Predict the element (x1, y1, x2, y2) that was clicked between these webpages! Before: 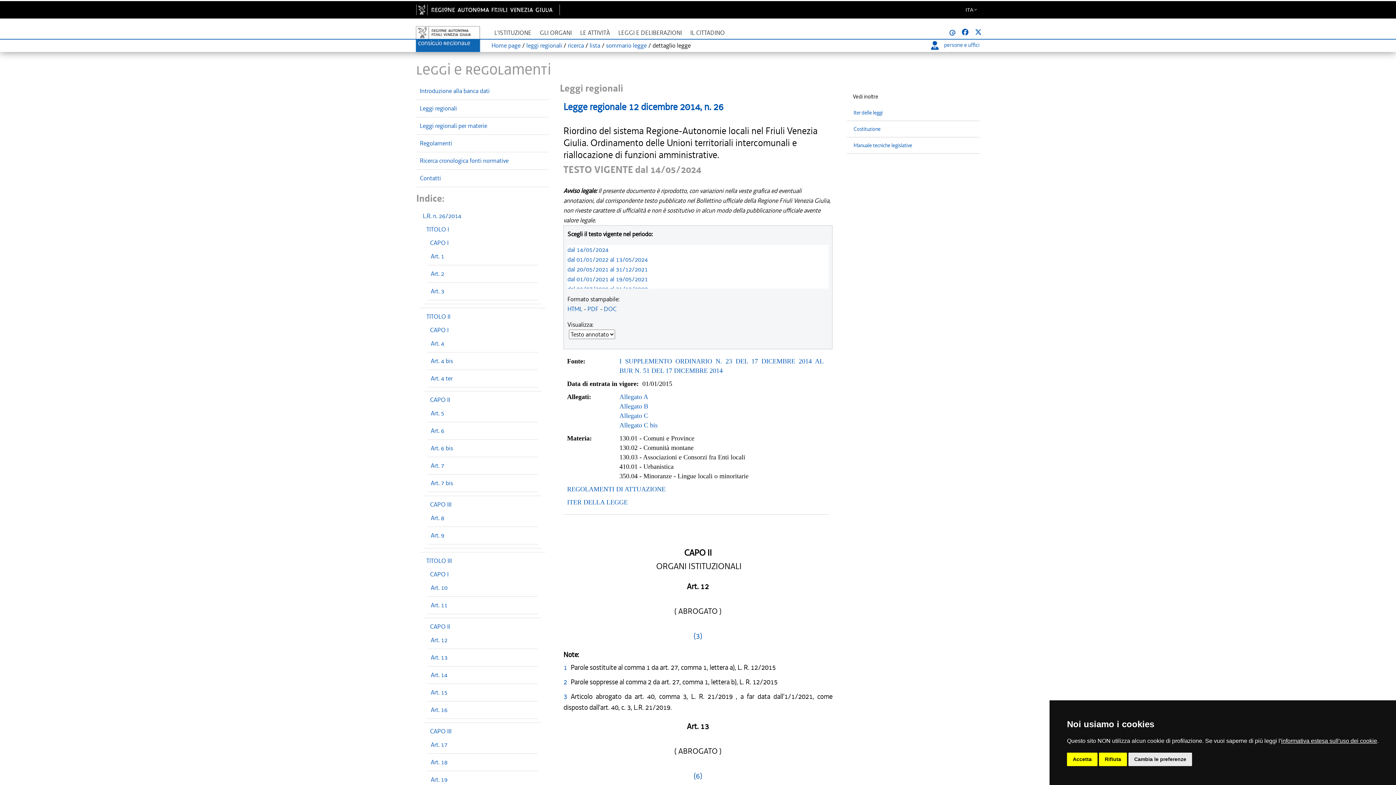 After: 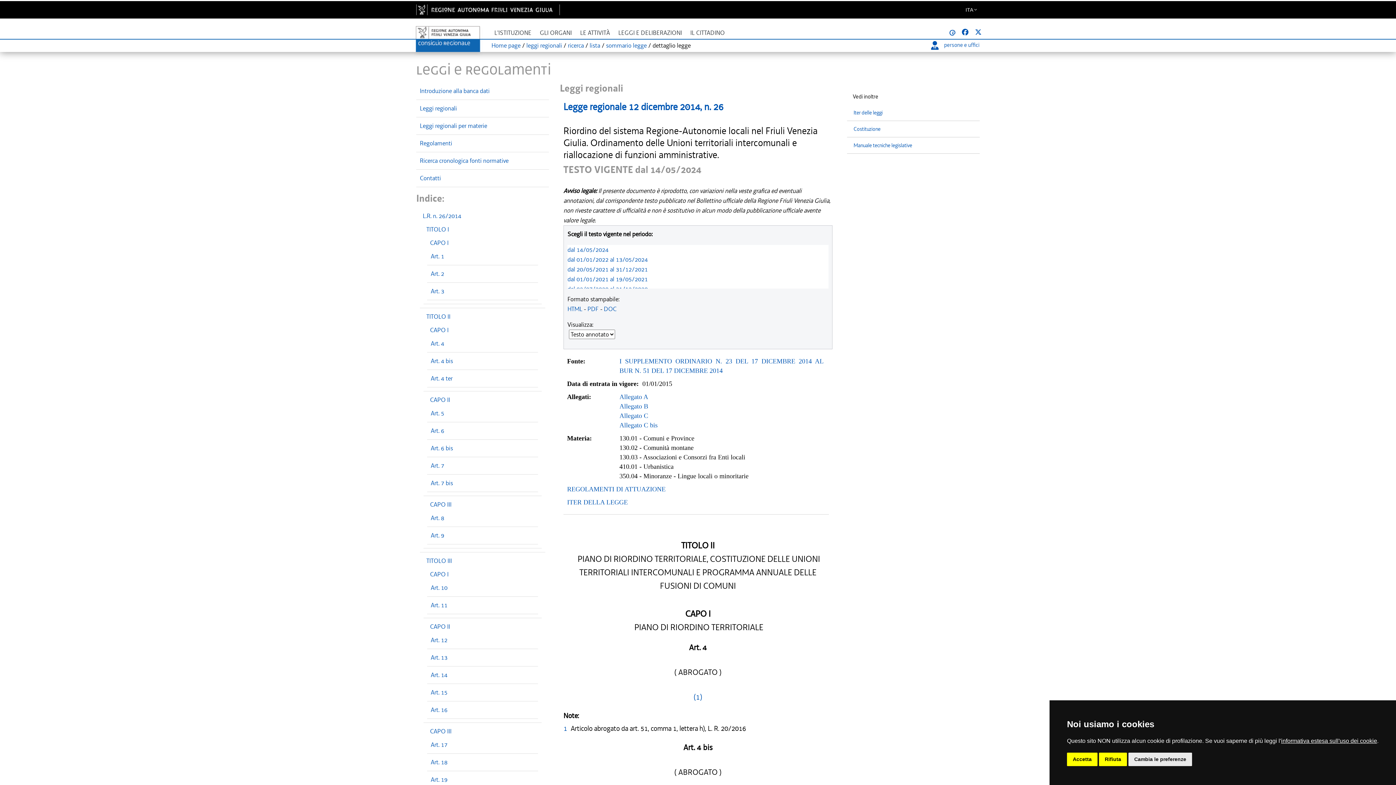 Action: bbox: (426, 312, 450, 320) label: TITOLO II